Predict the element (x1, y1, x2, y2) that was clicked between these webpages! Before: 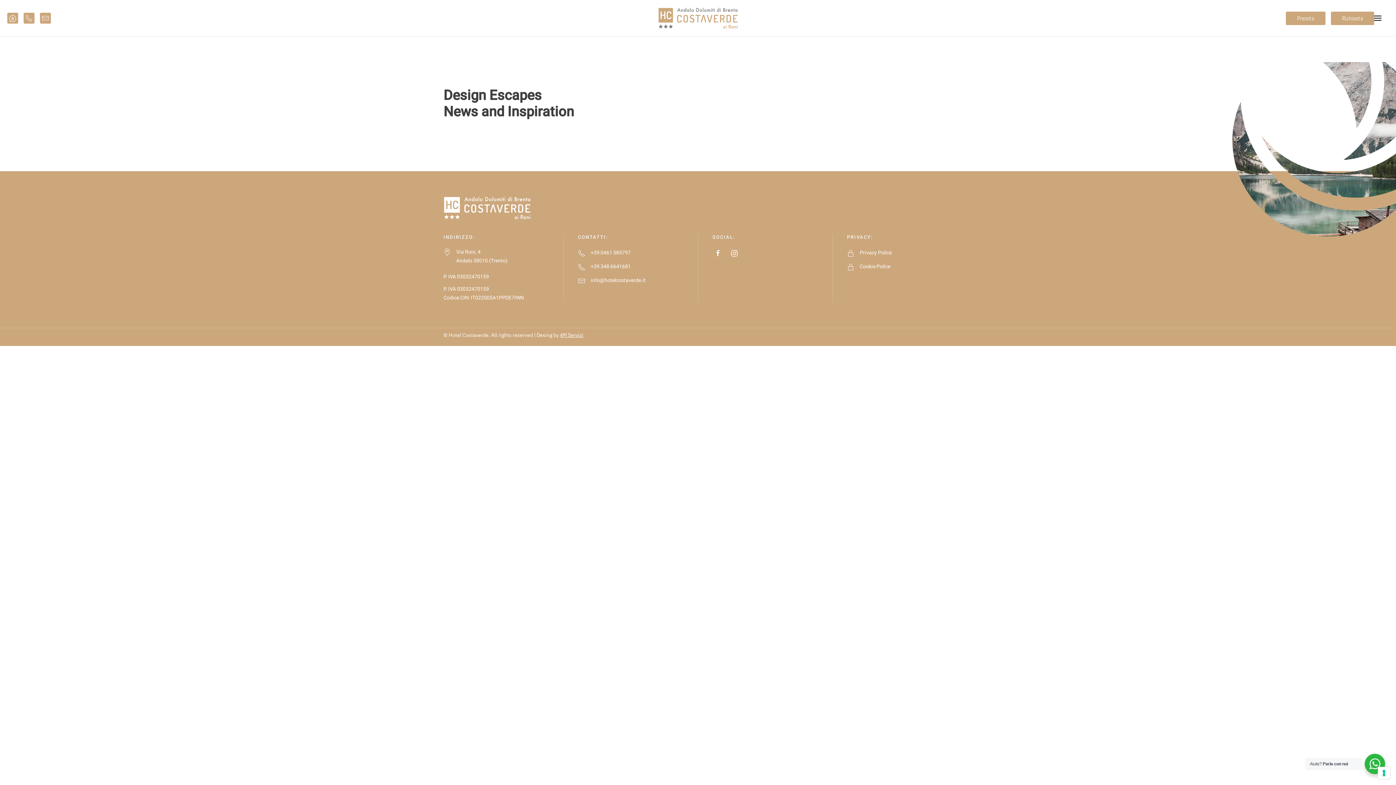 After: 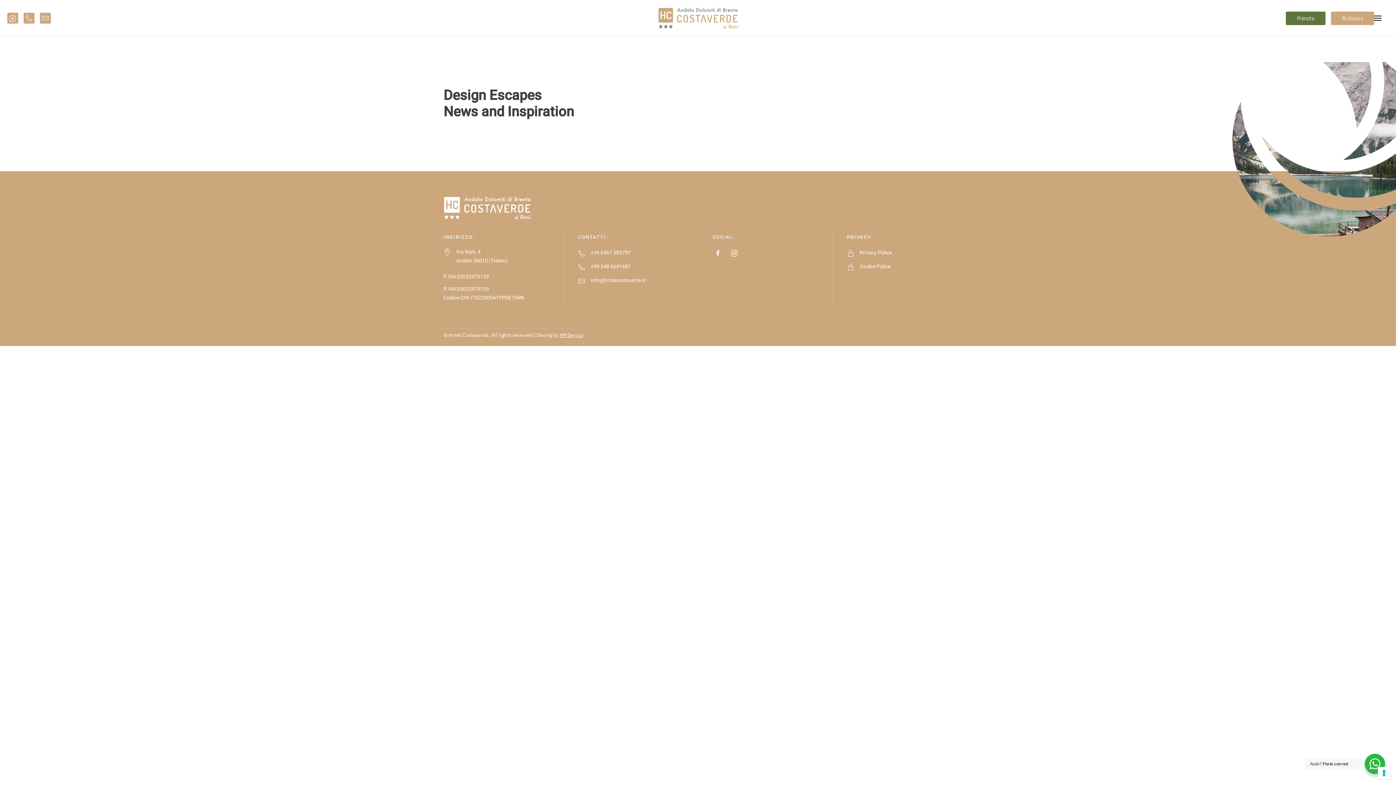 Action: label: Prenota bbox: (1286, 11, 1325, 24)